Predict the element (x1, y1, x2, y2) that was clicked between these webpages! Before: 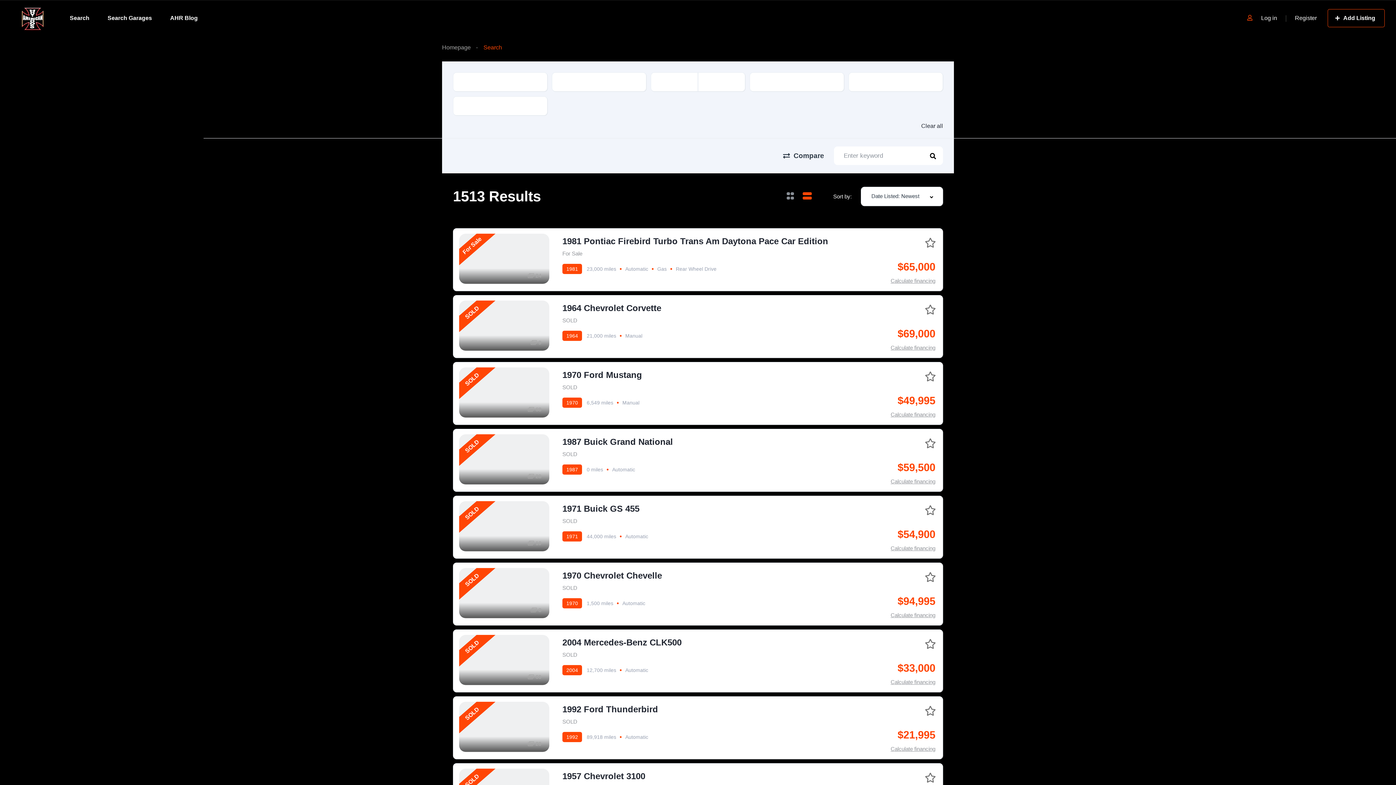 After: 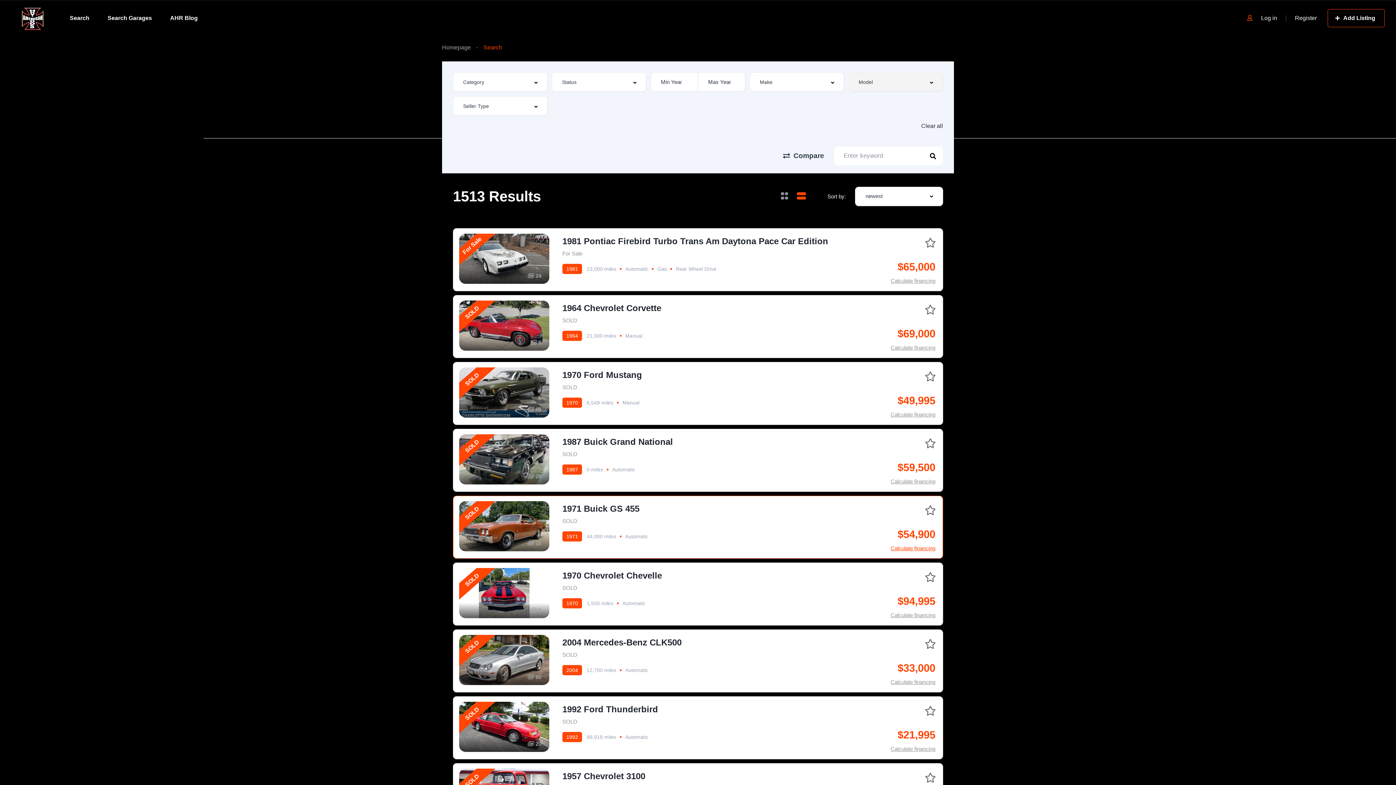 Action: label: Calculate financing bbox: (890, 545, 935, 551)